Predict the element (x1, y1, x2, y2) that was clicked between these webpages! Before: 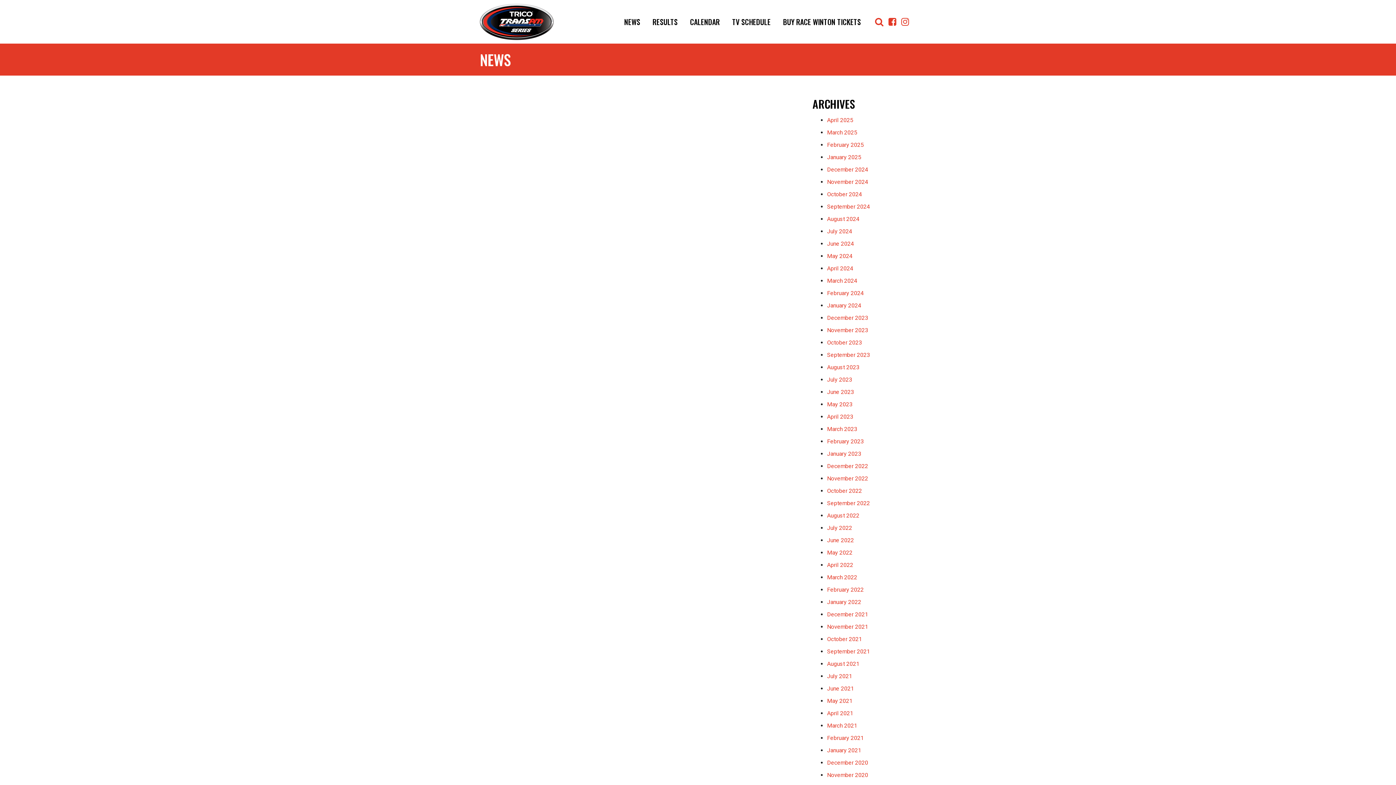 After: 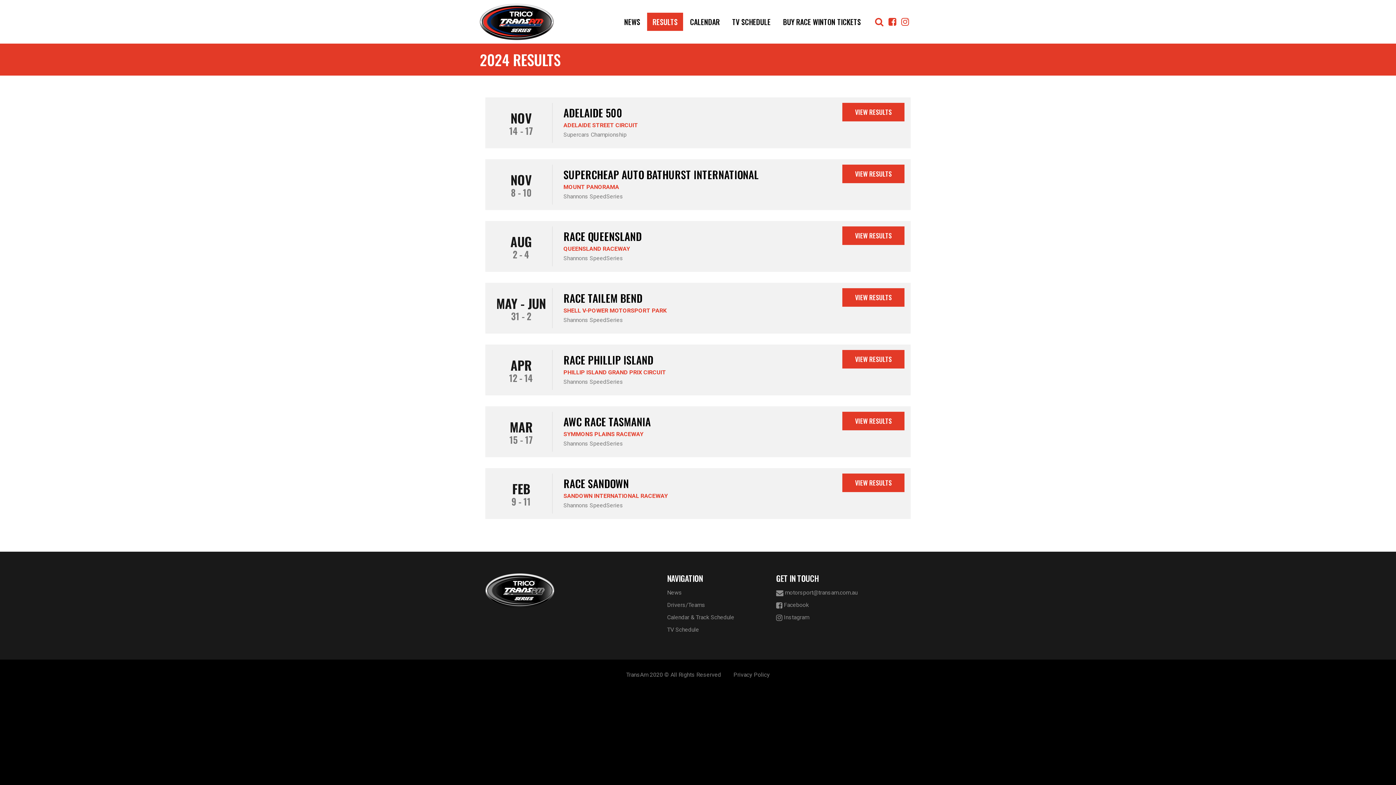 Action: bbox: (647, 12, 683, 30) label: RESULTS